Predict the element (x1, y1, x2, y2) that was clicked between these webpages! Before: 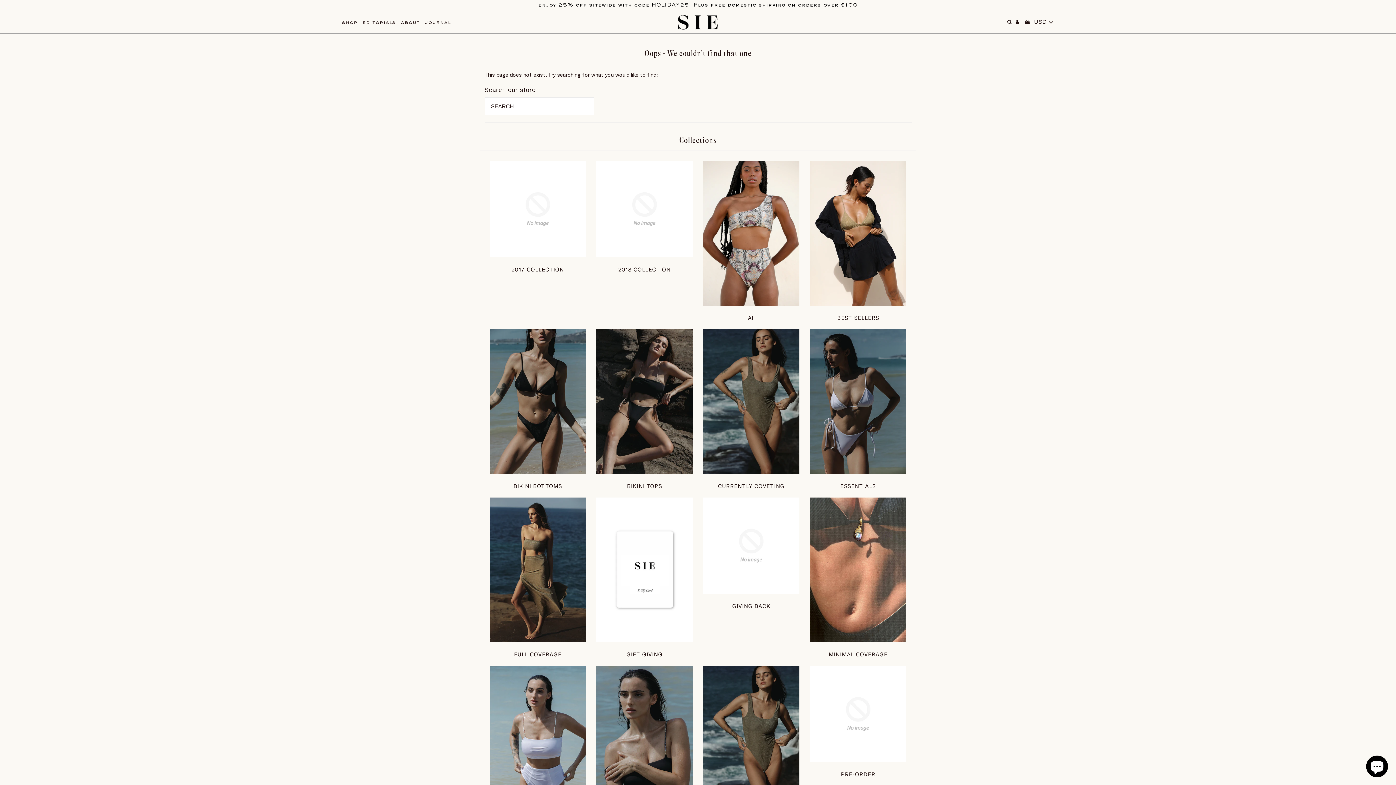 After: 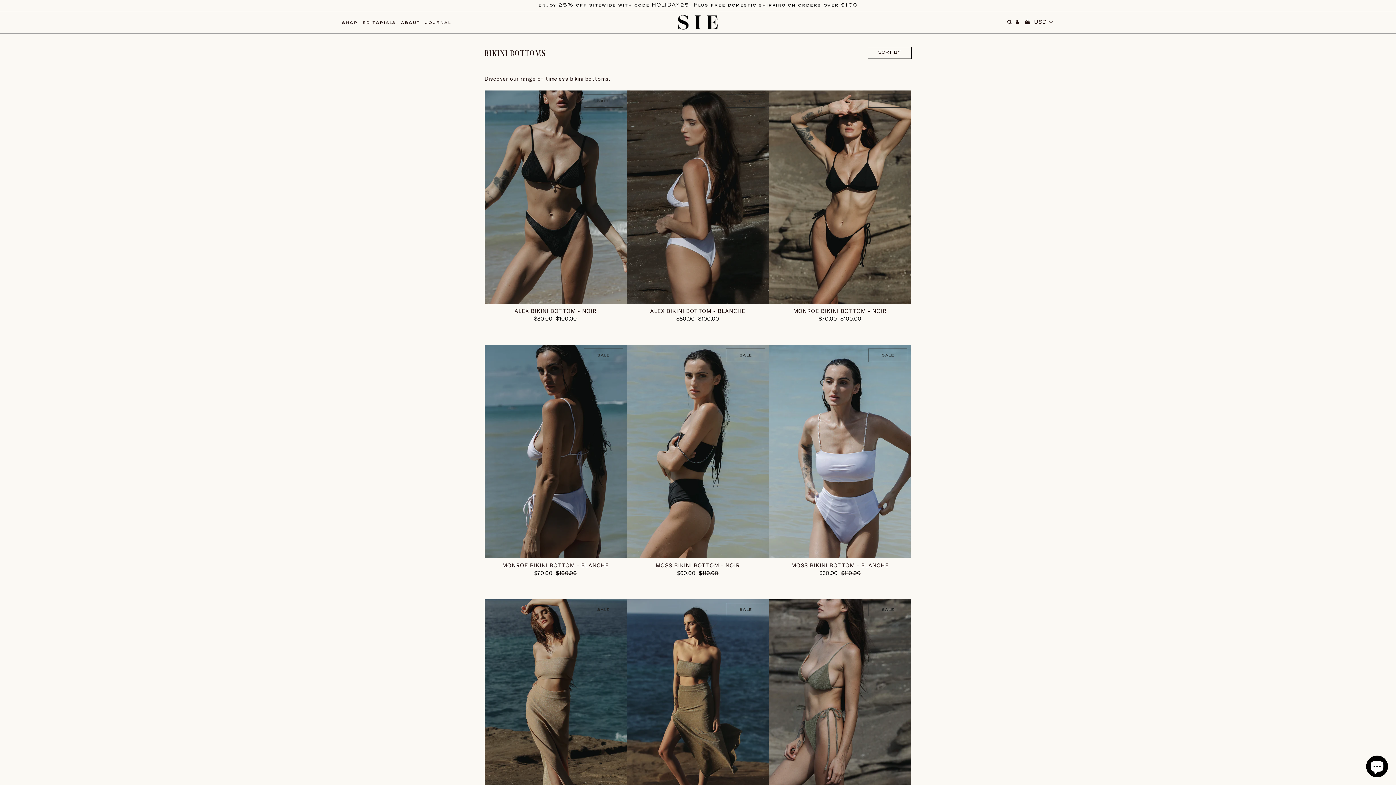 Action: label: BIKINI BOTTOMS bbox: (513, 482, 562, 489)